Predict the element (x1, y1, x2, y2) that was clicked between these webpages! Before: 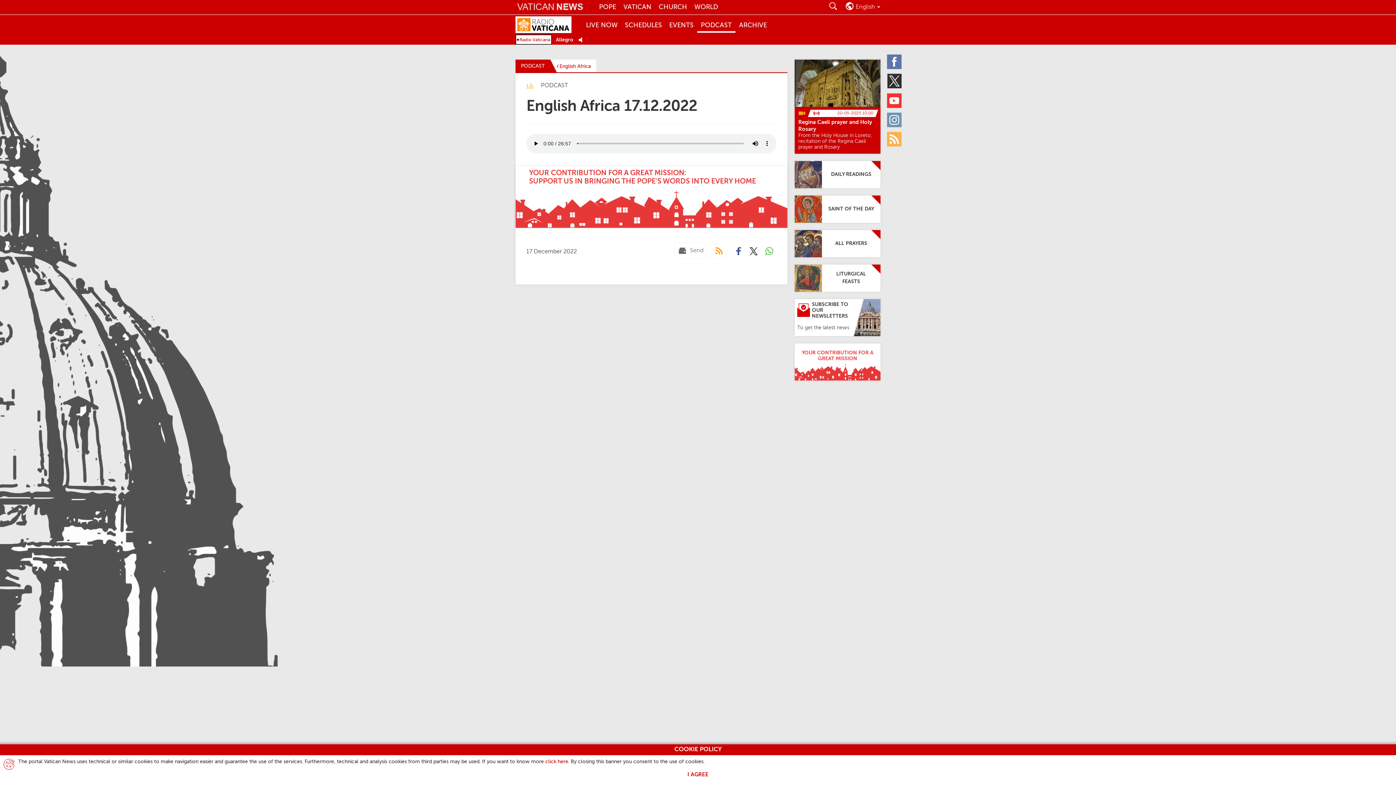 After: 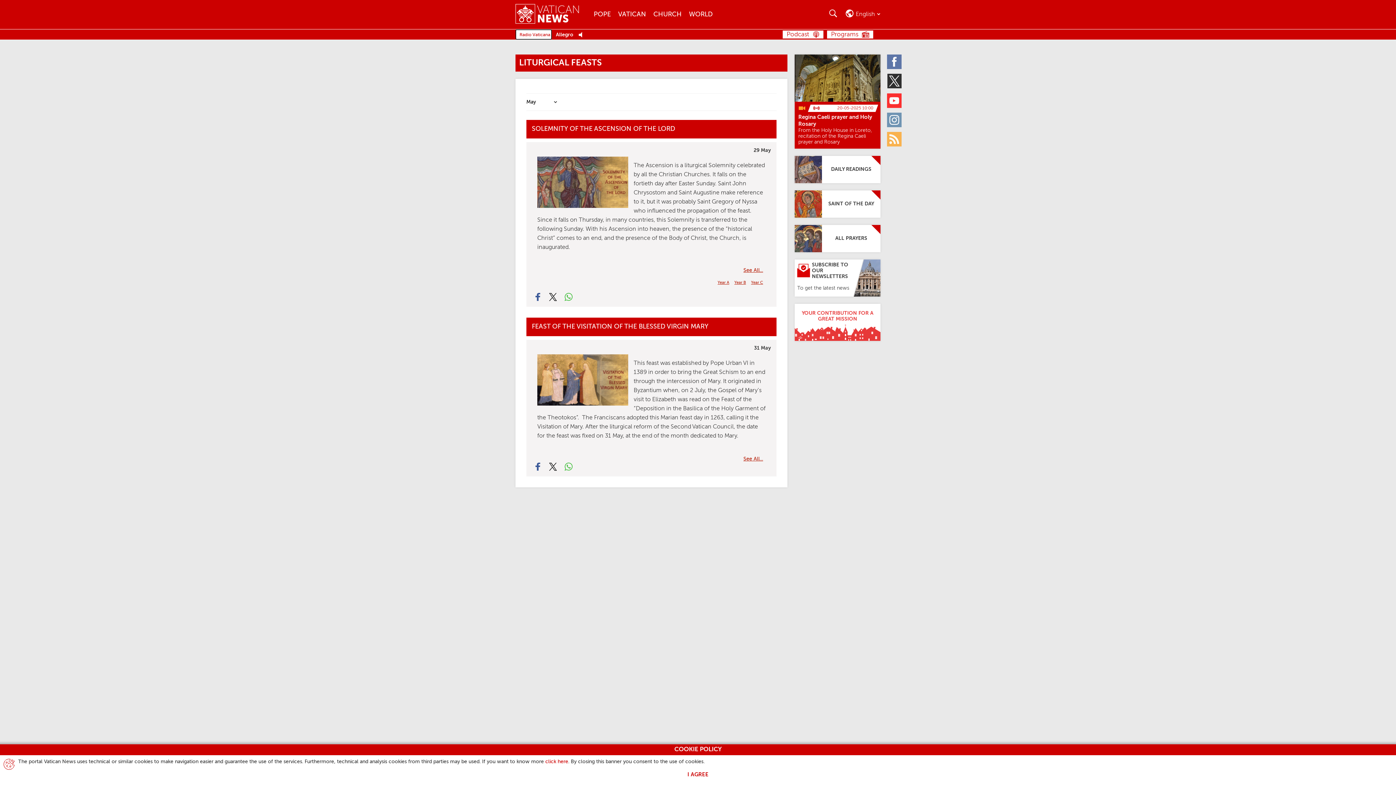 Action: label: Liturgical Feasts bbox: (794, 264, 880, 291)